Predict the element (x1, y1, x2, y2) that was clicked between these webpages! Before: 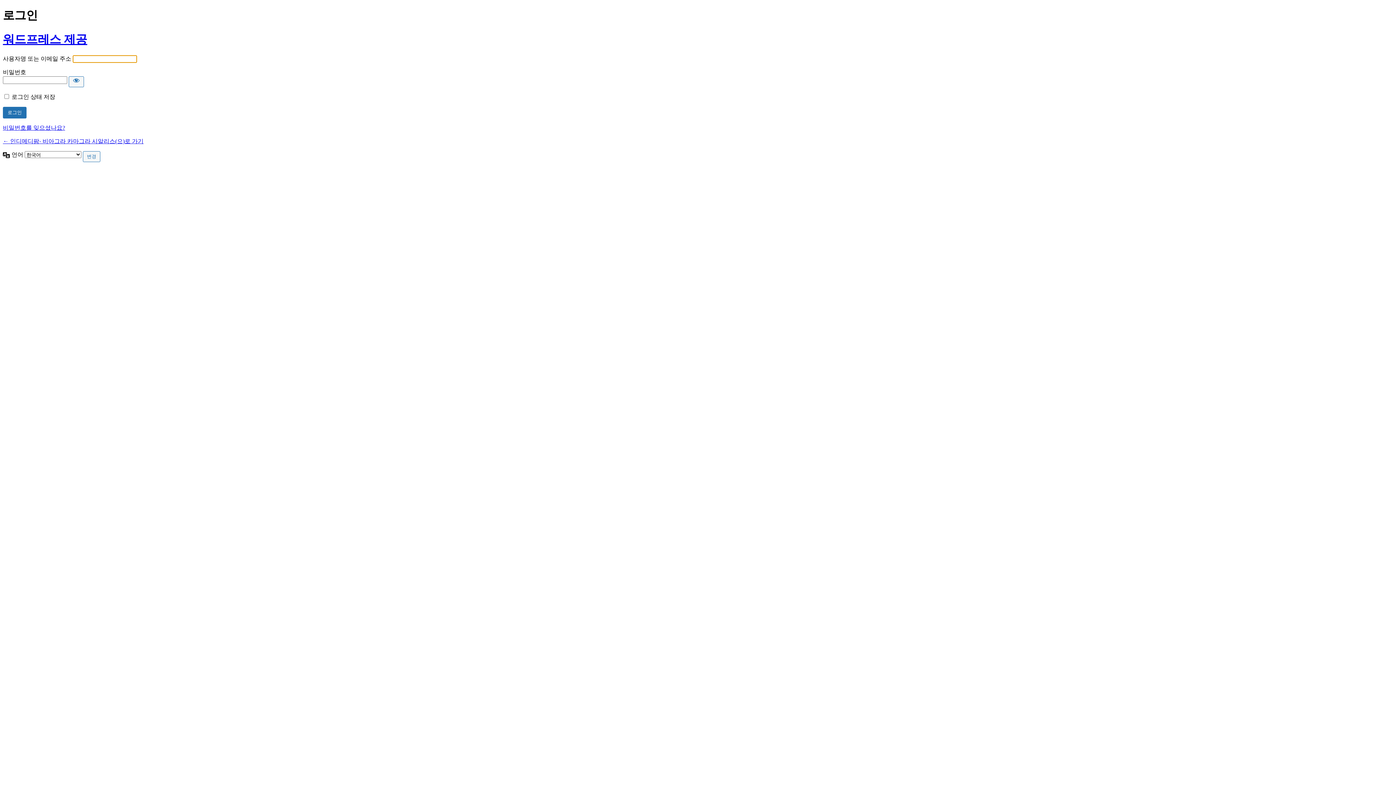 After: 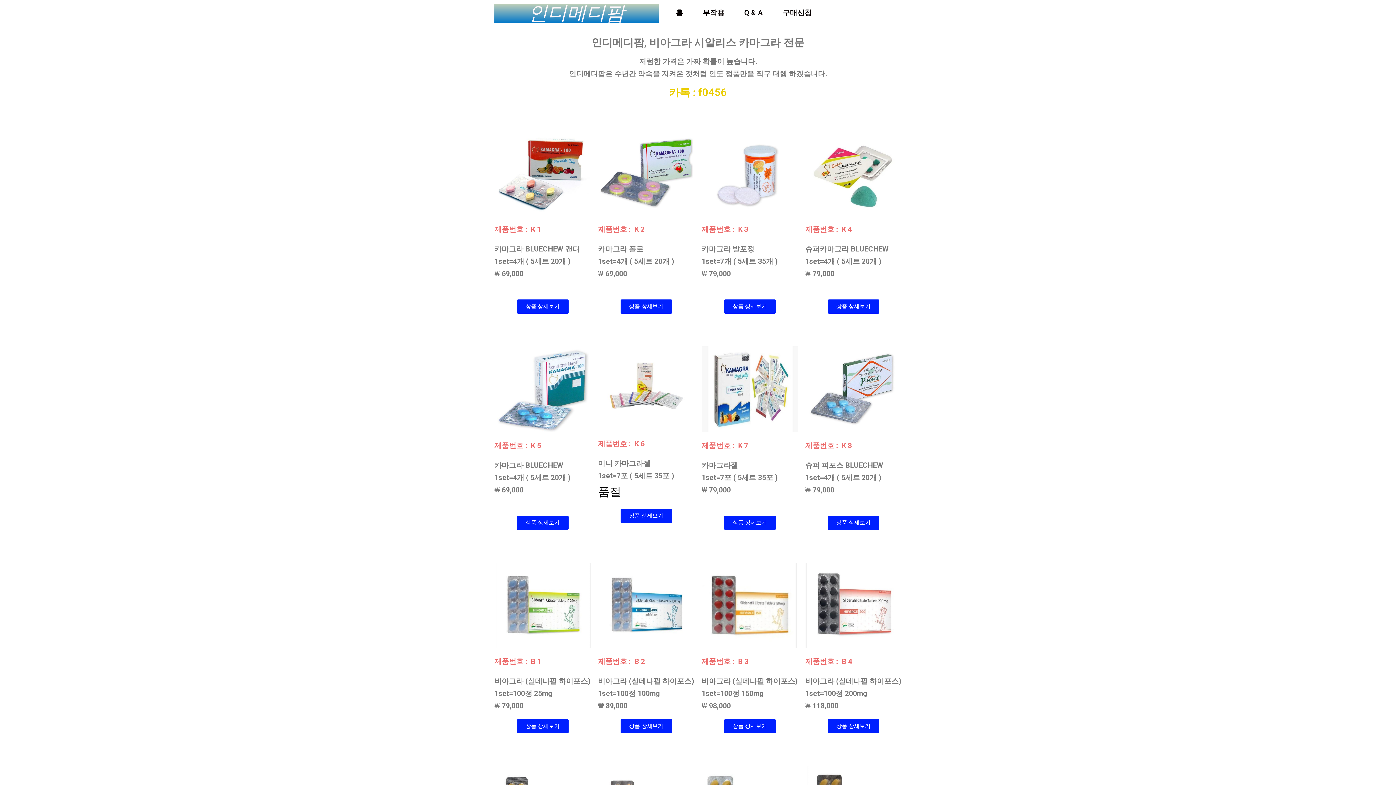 Action: bbox: (2, 138, 143, 144) label: ← 인디메디팜- 비아그라 카마그라 시알리스(으)로 가기